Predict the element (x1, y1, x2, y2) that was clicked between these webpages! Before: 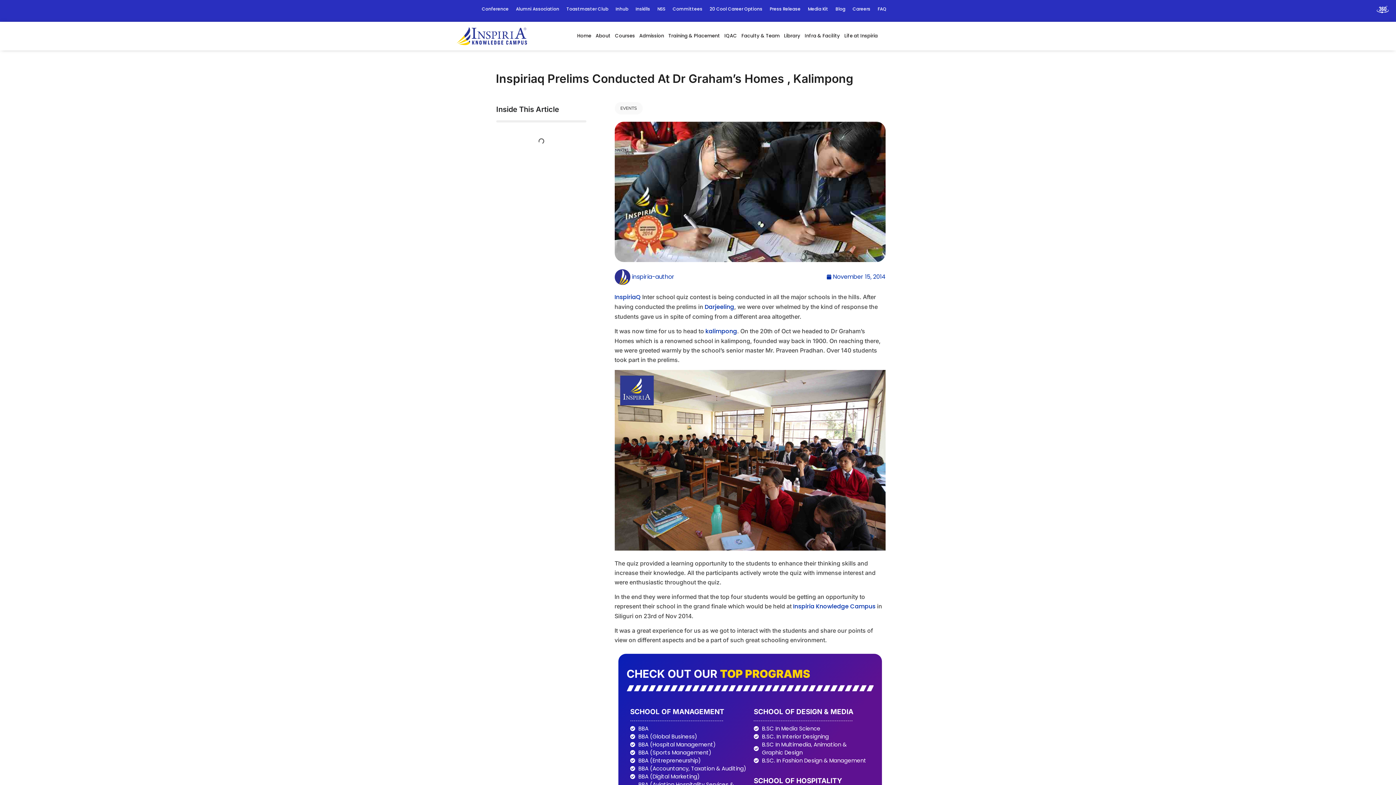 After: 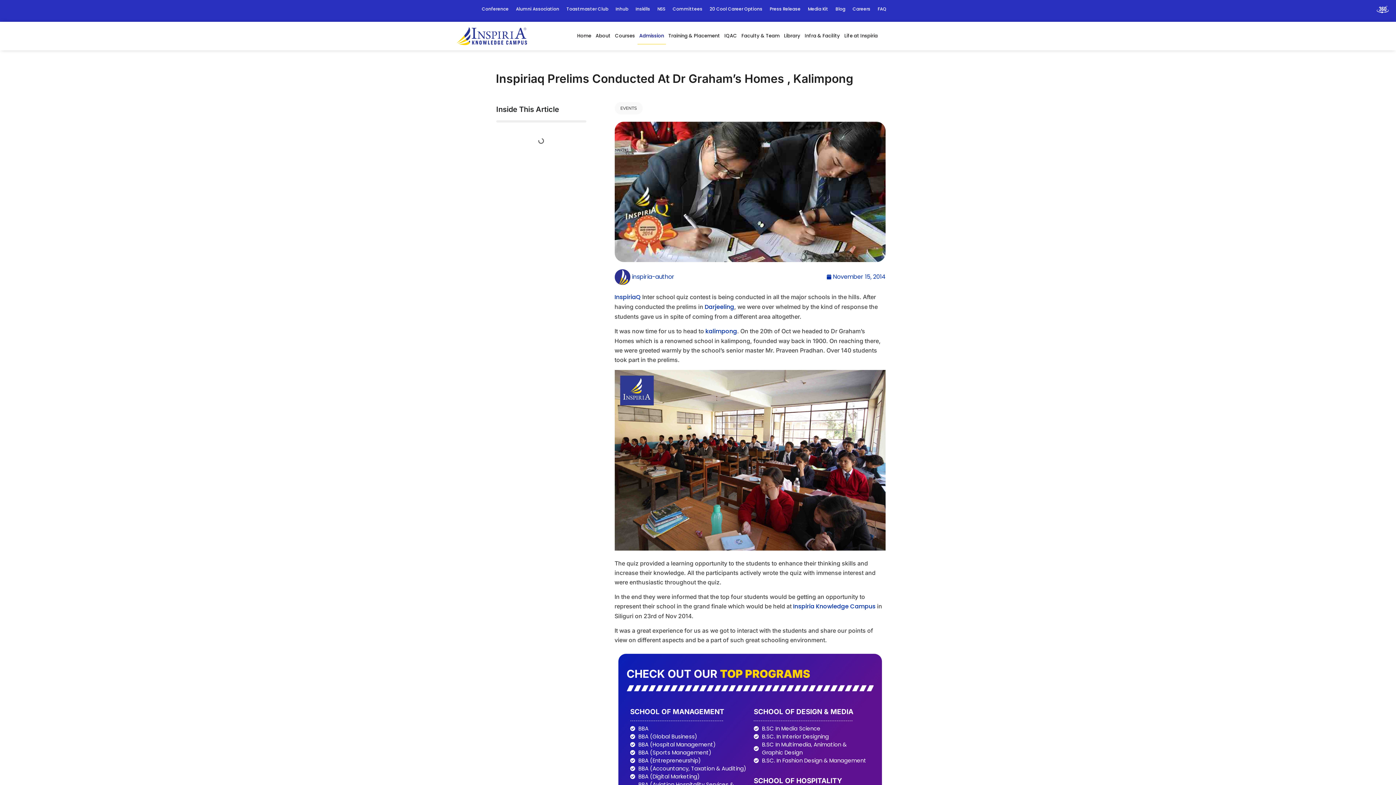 Action: label: Admission bbox: (637, 27, 666, 44)